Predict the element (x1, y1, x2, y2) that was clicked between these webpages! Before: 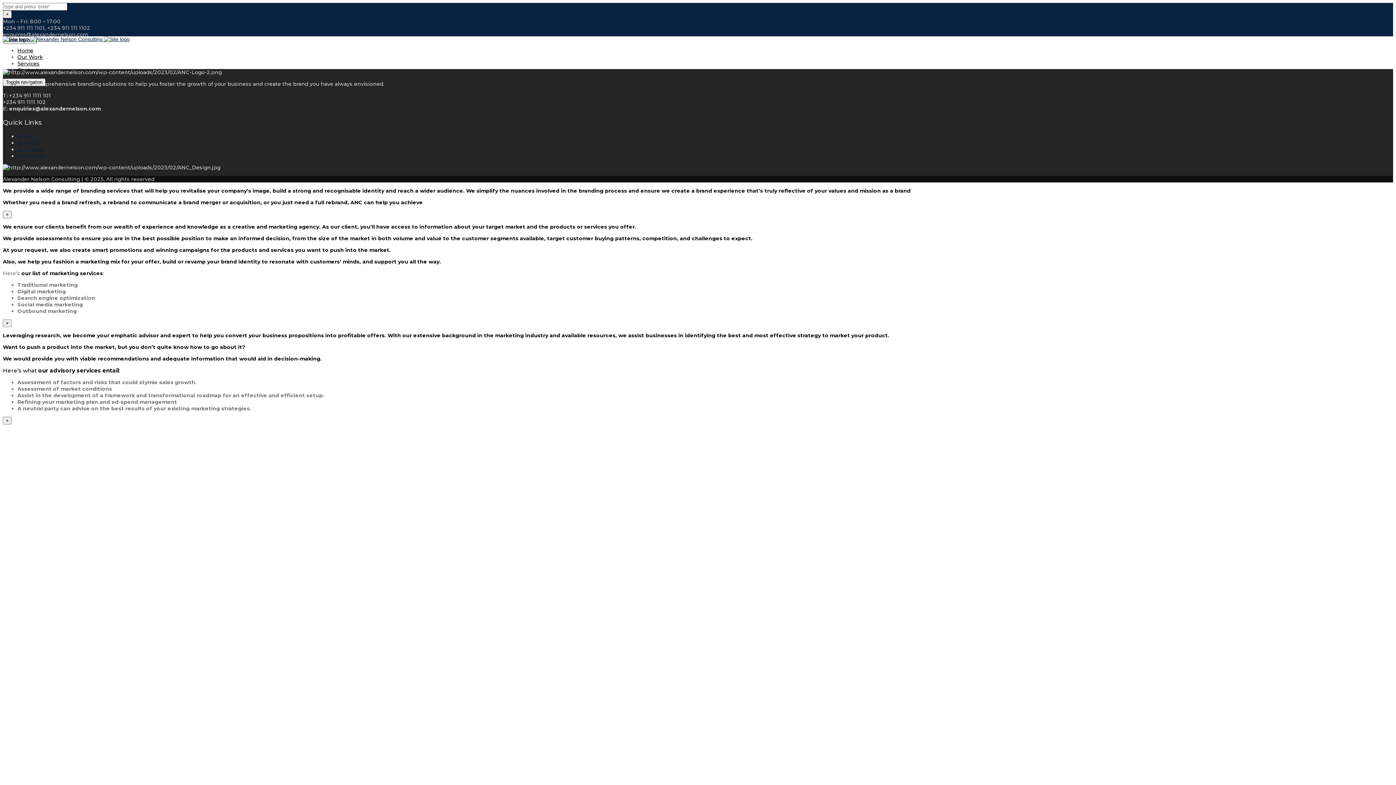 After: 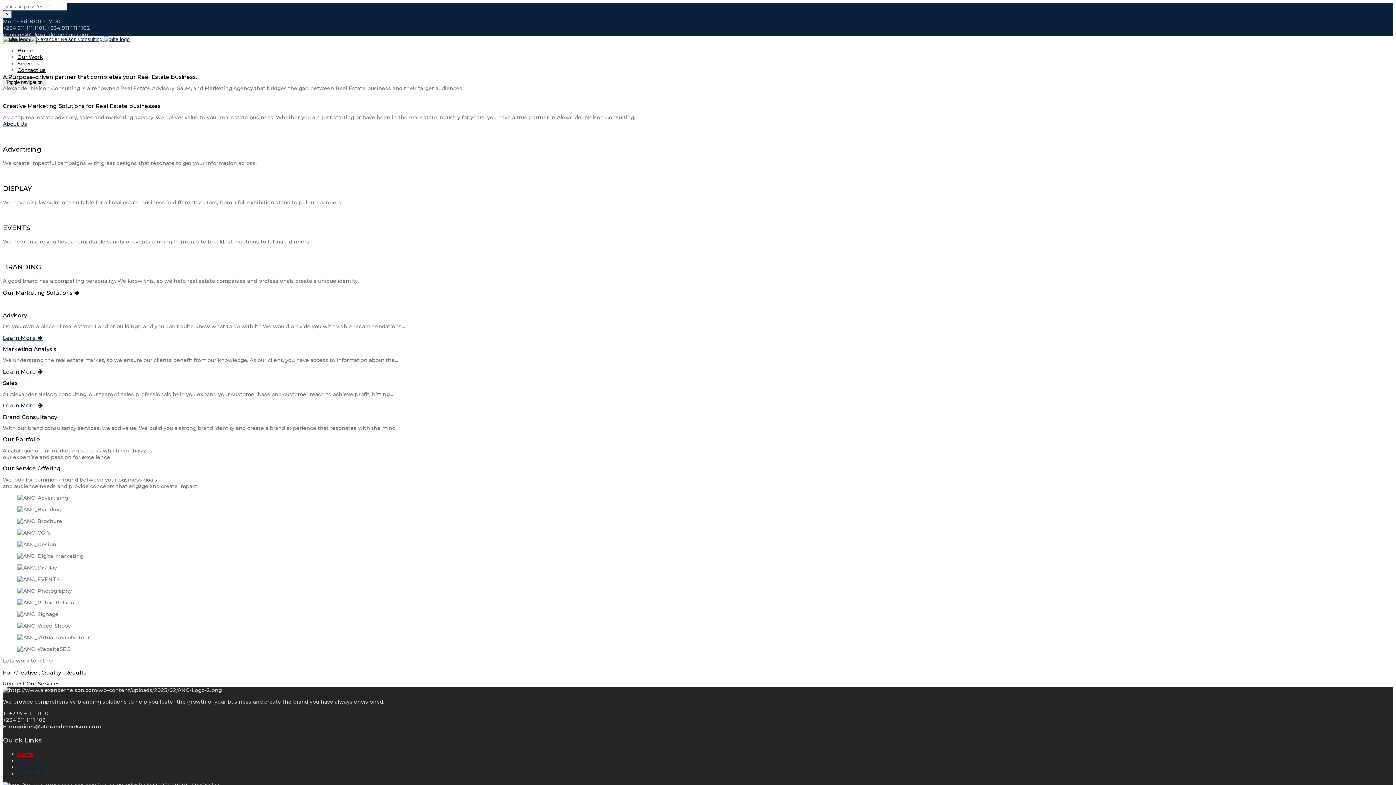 Action: bbox: (17, 133, 33, 139) label: Home